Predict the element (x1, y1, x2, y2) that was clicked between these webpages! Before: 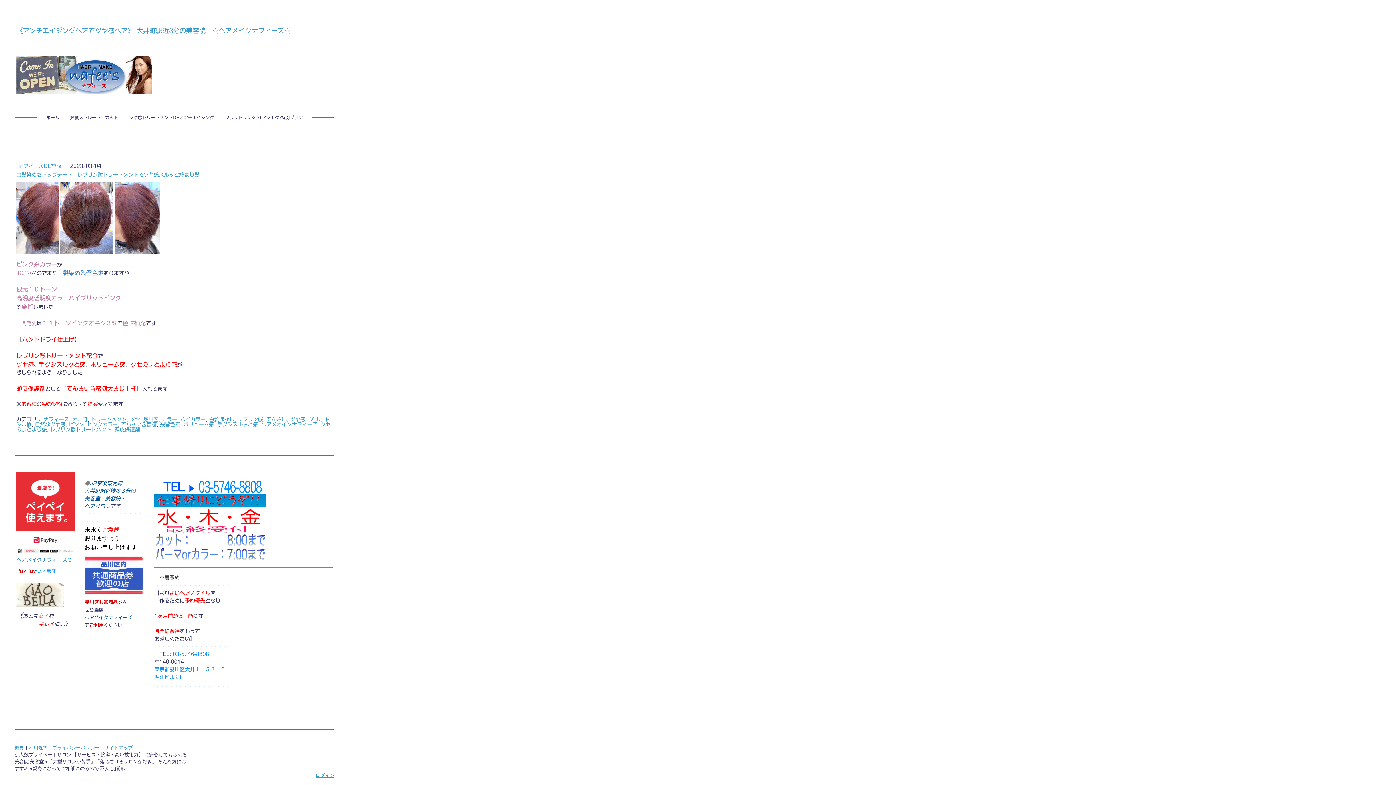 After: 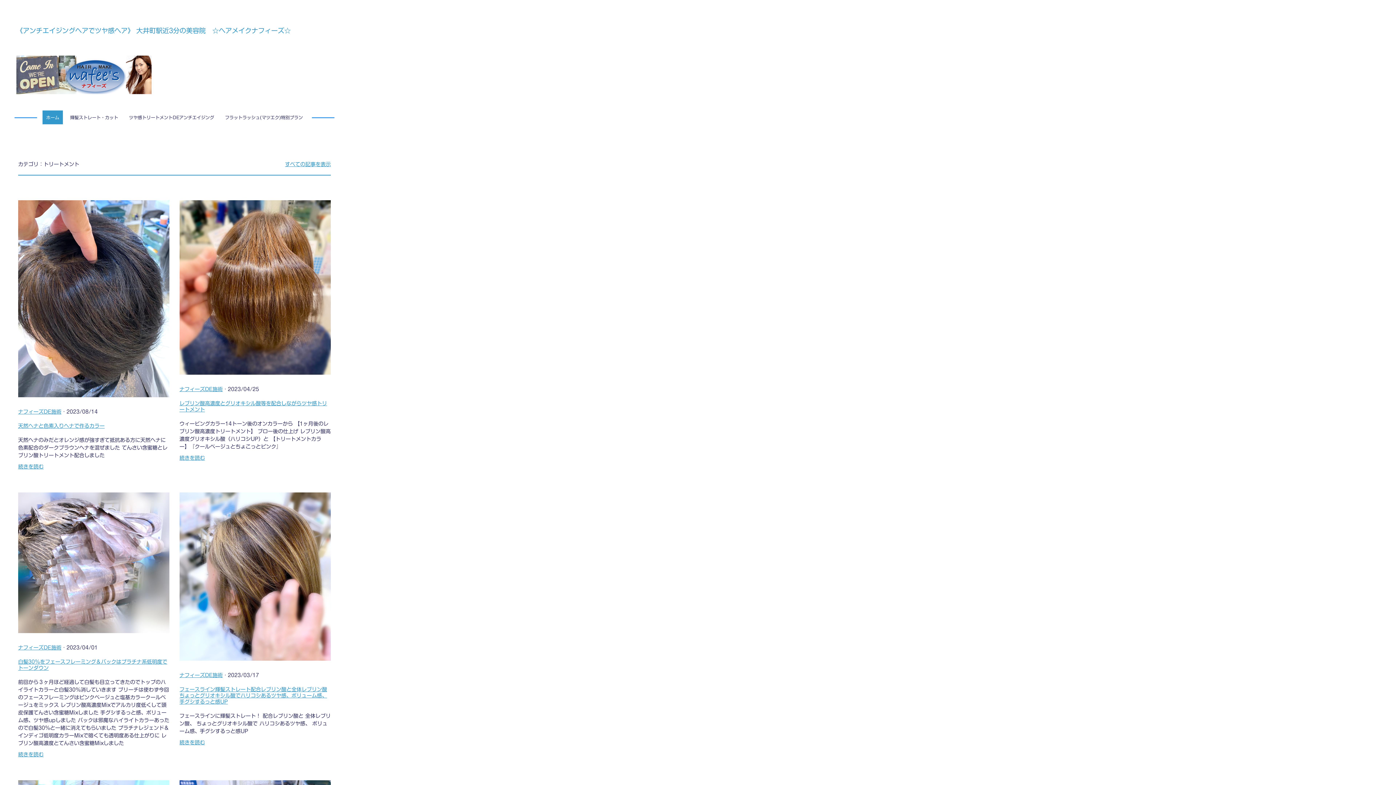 Action: bbox: (90, 417, 126, 422) label: トリートメント